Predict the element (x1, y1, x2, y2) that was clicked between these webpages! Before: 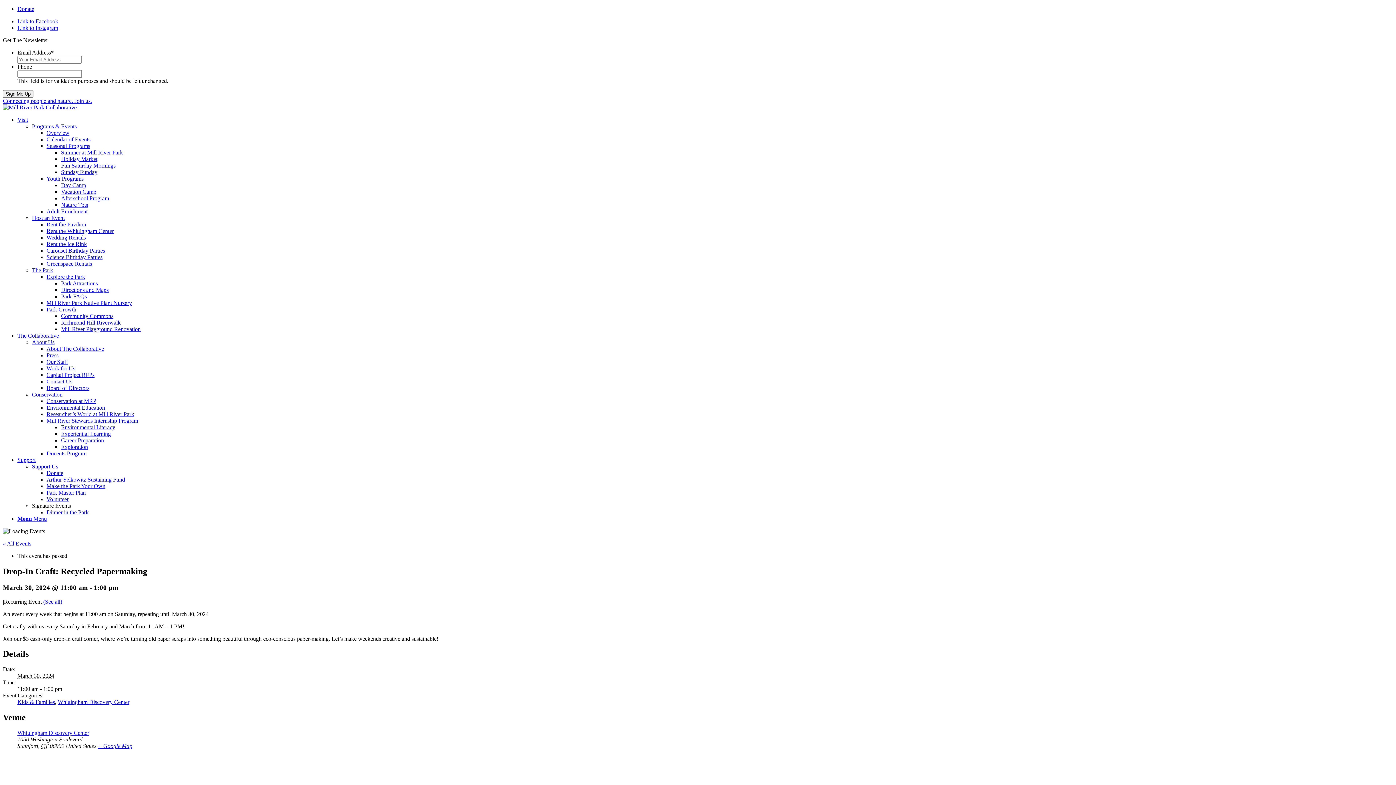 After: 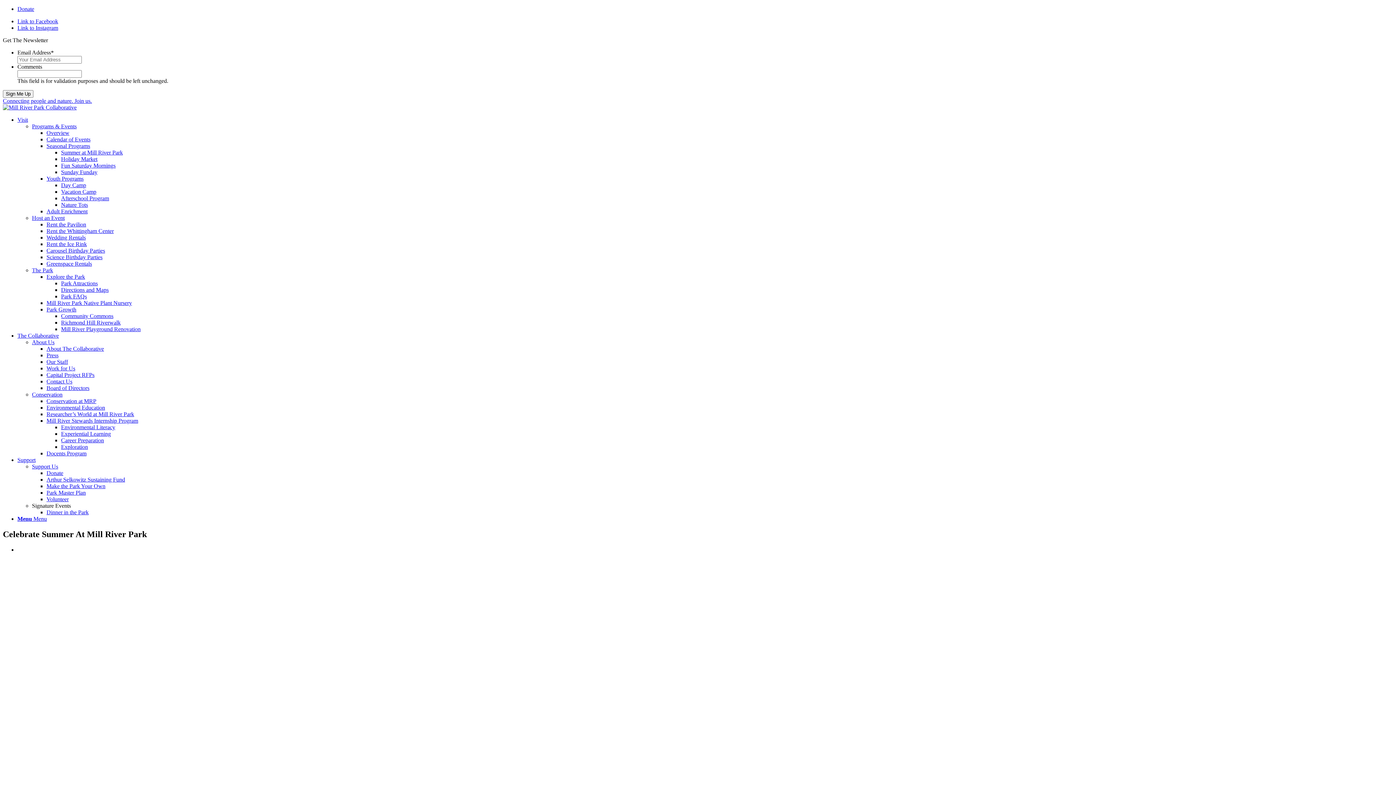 Action: label: Summer at Mill River Park bbox: (61, 149, 122, 155)